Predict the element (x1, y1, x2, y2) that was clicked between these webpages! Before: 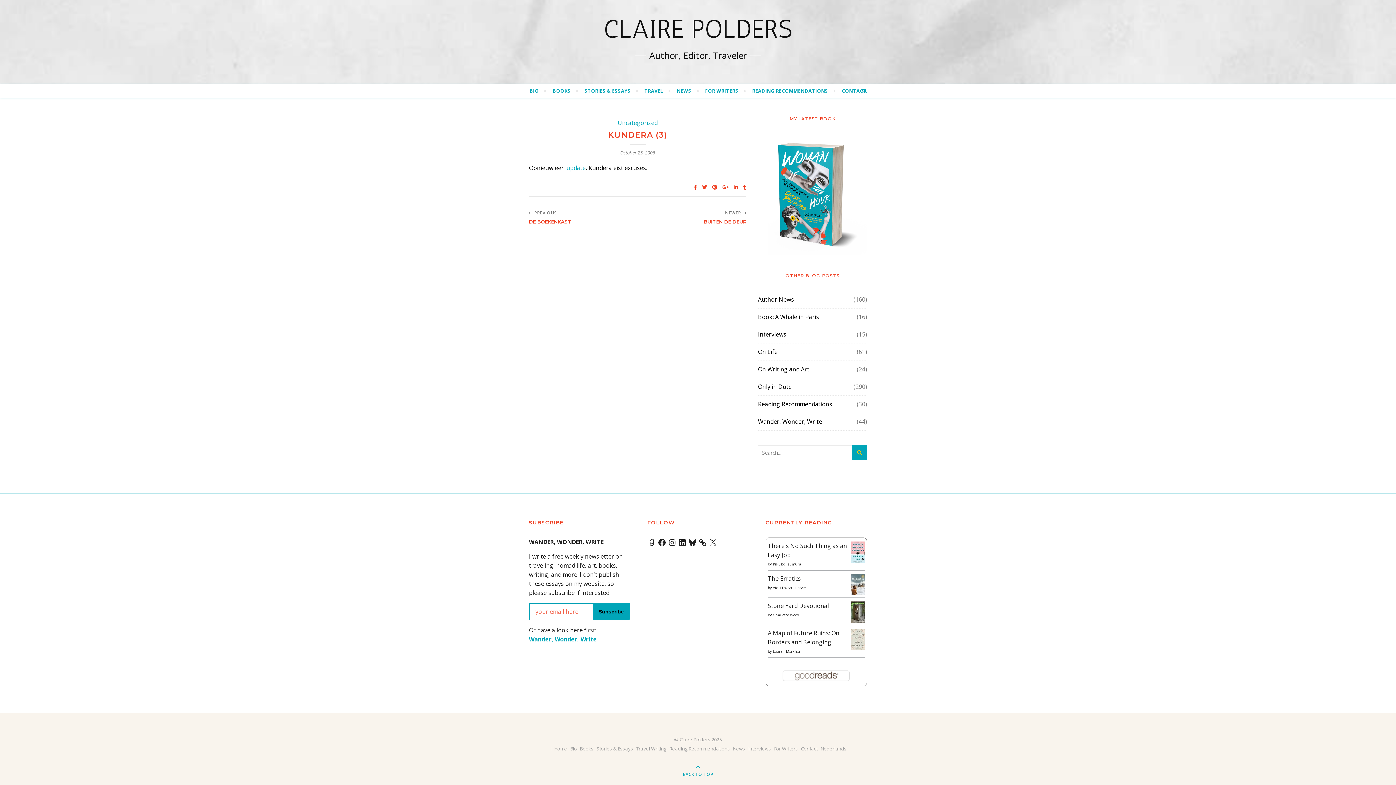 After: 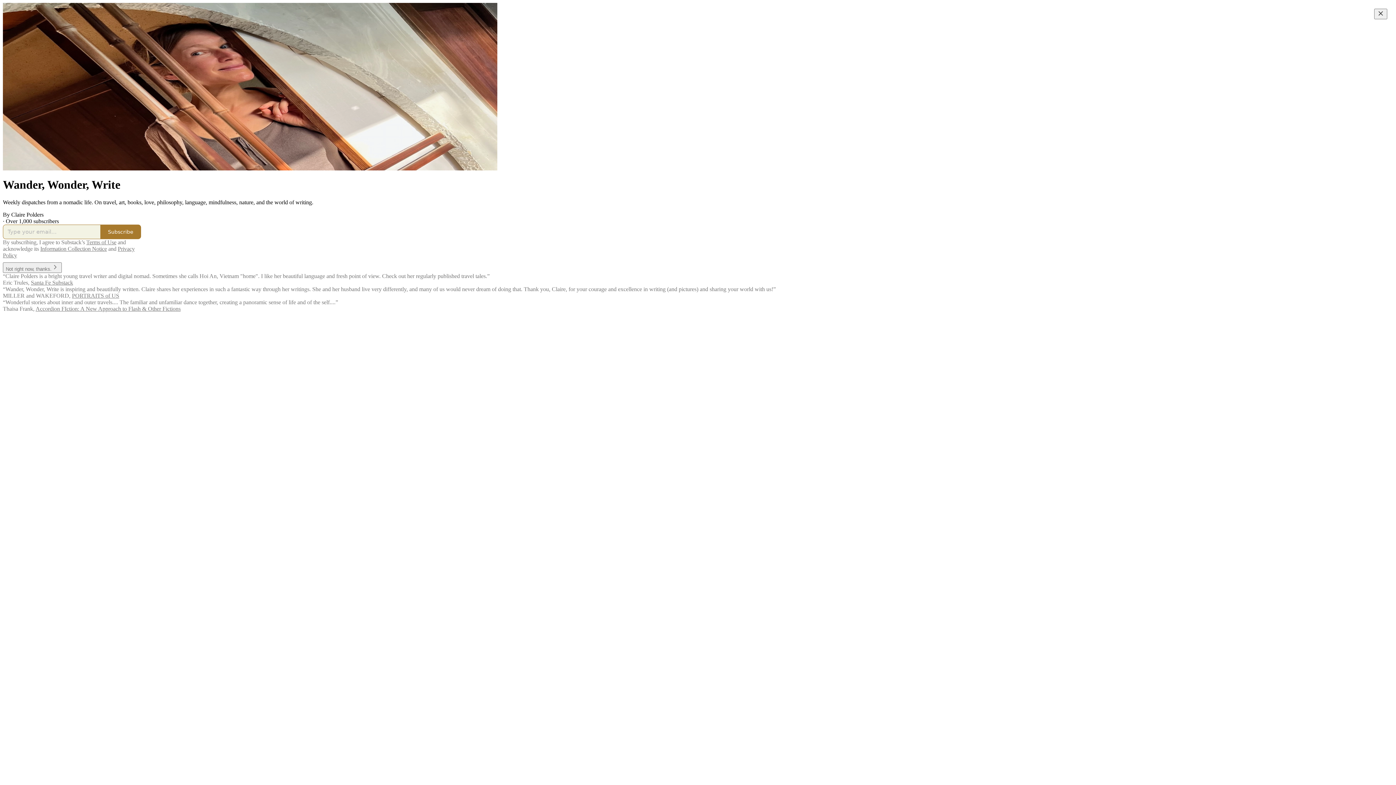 Action: label: TRAVEL bbox: (638, 83, 669, 98)